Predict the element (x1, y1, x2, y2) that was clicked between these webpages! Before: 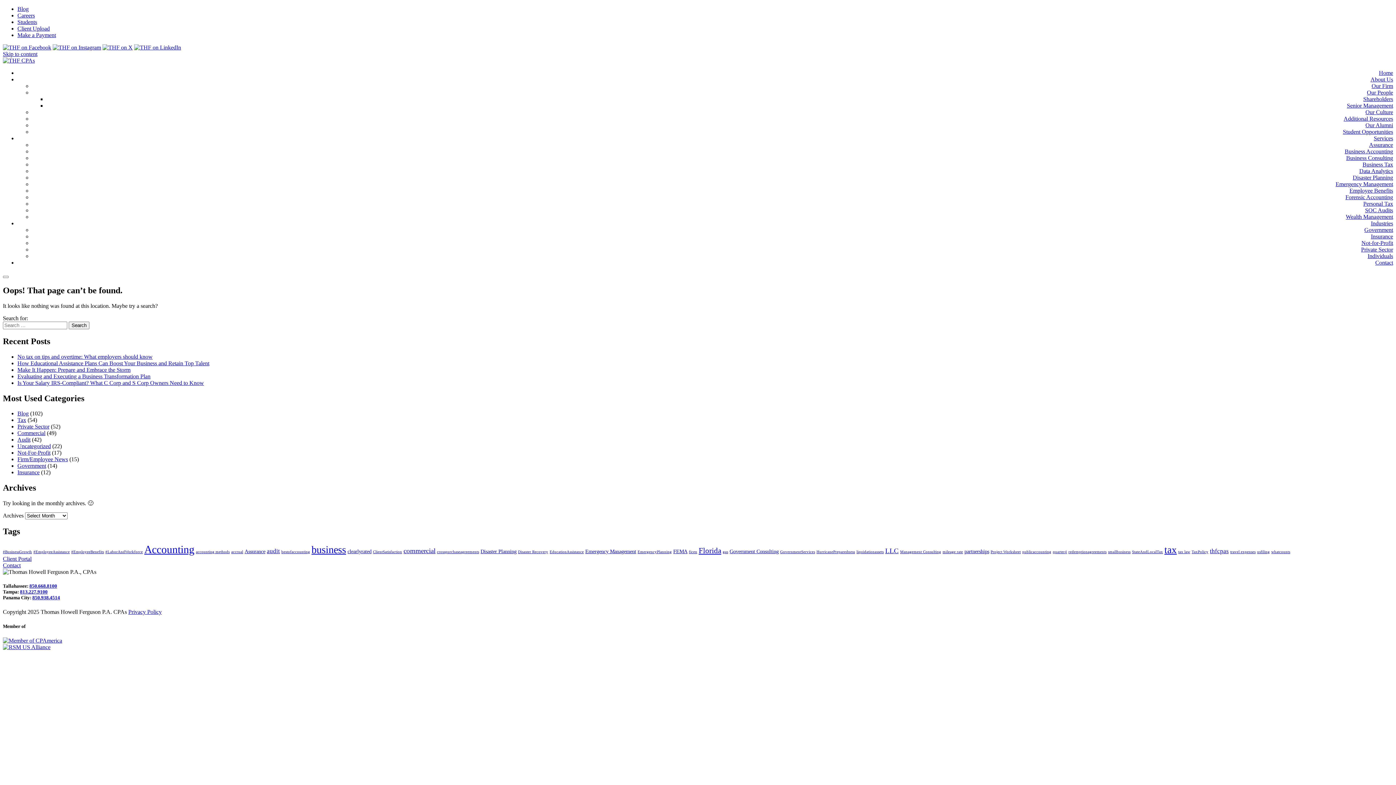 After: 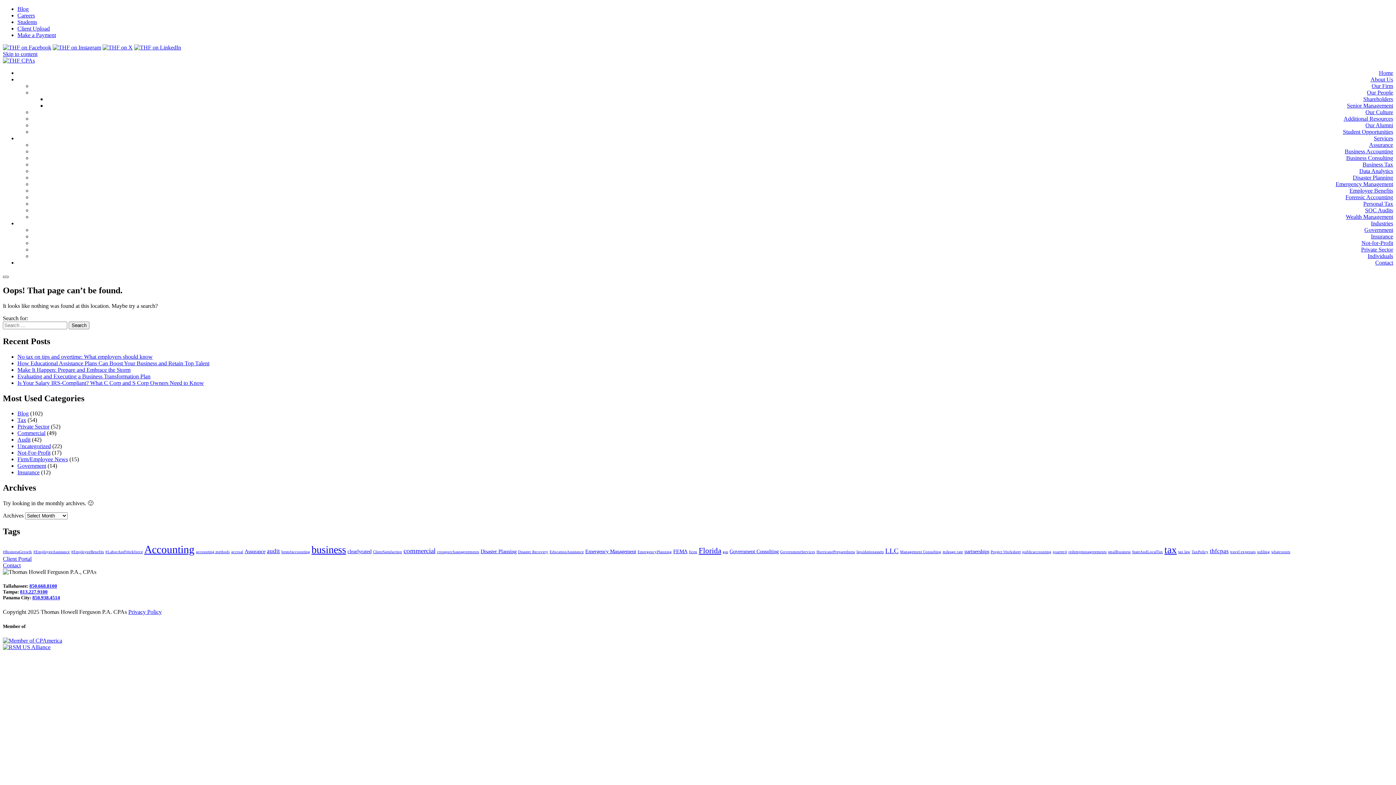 Action: bbox: (2, 276, 8, 278) label: Toggle navigation